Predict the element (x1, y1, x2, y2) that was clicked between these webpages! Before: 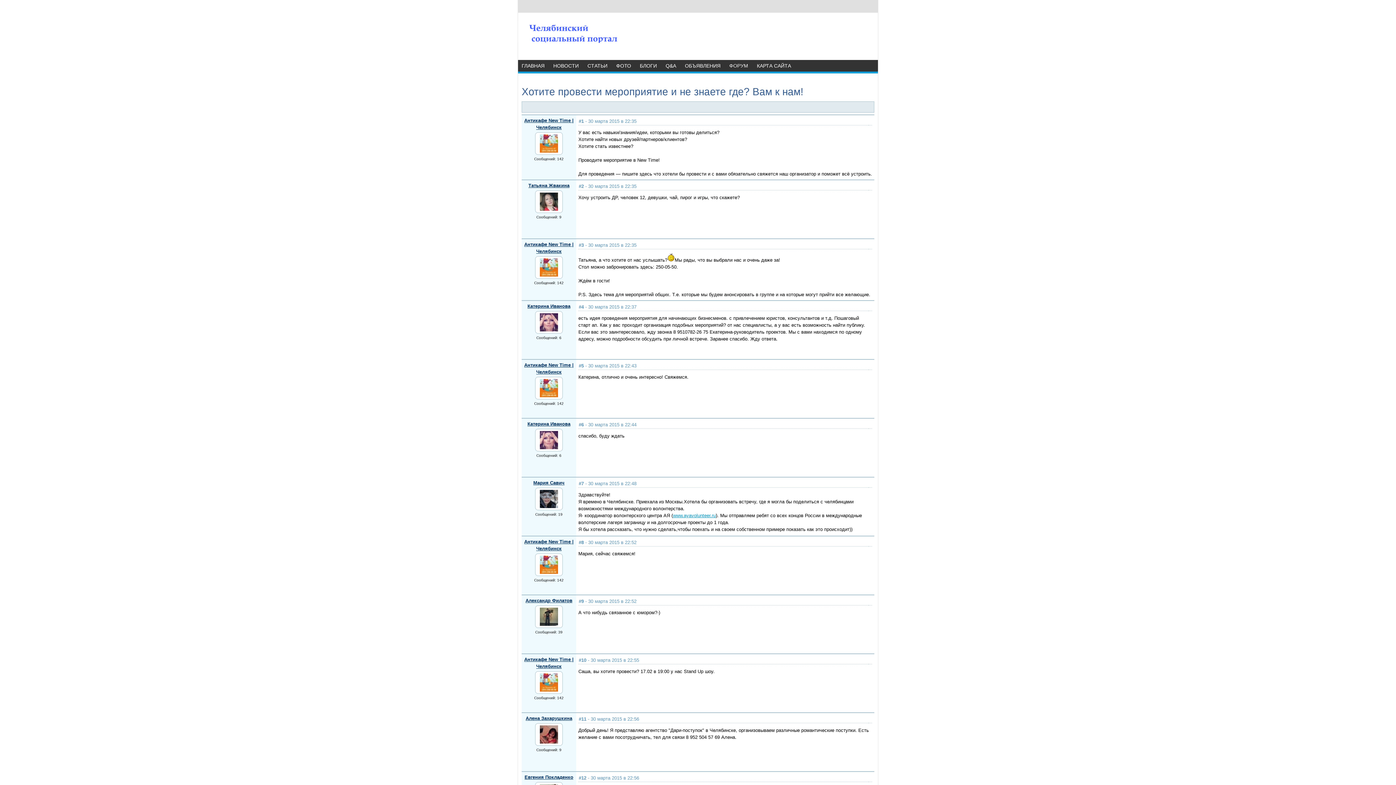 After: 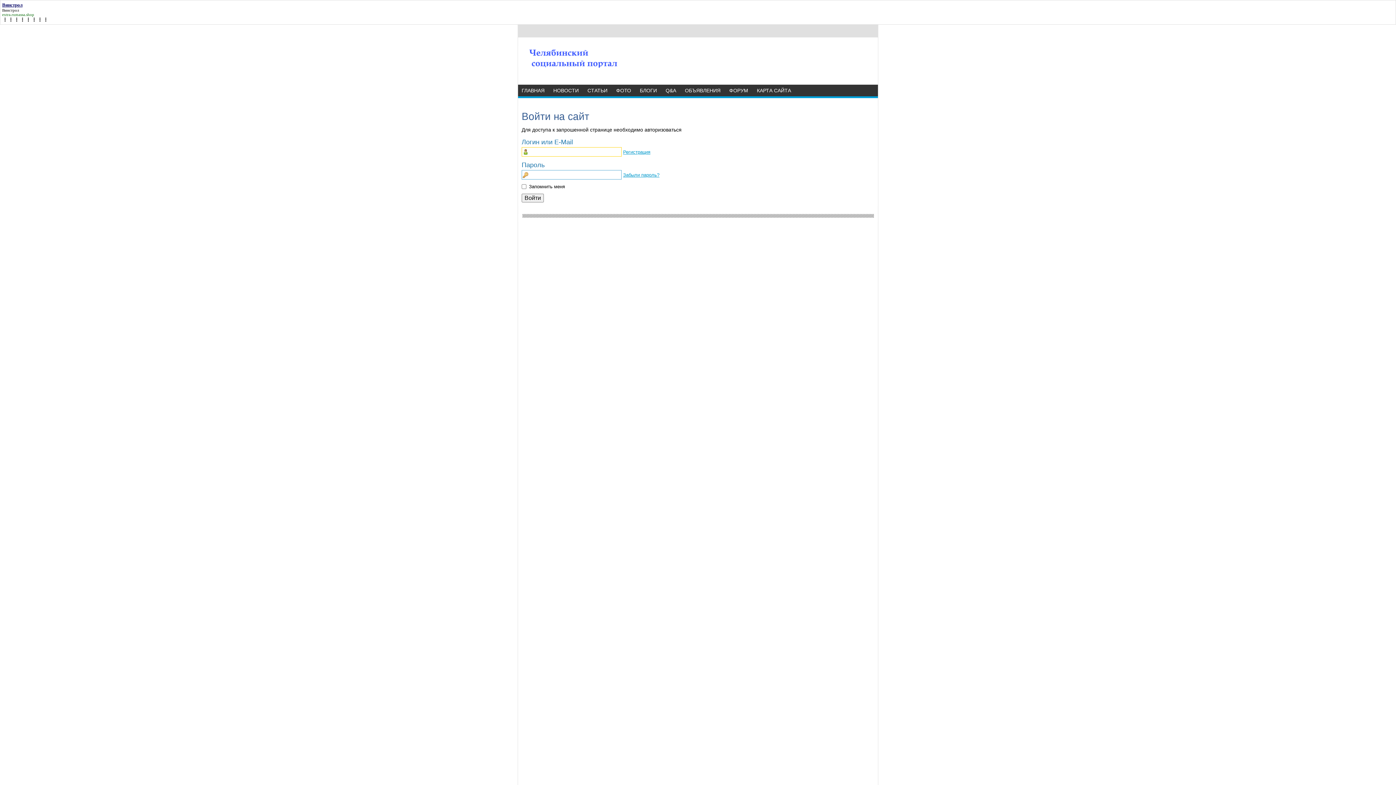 Action: bbox: (540, 148, 558, 153)